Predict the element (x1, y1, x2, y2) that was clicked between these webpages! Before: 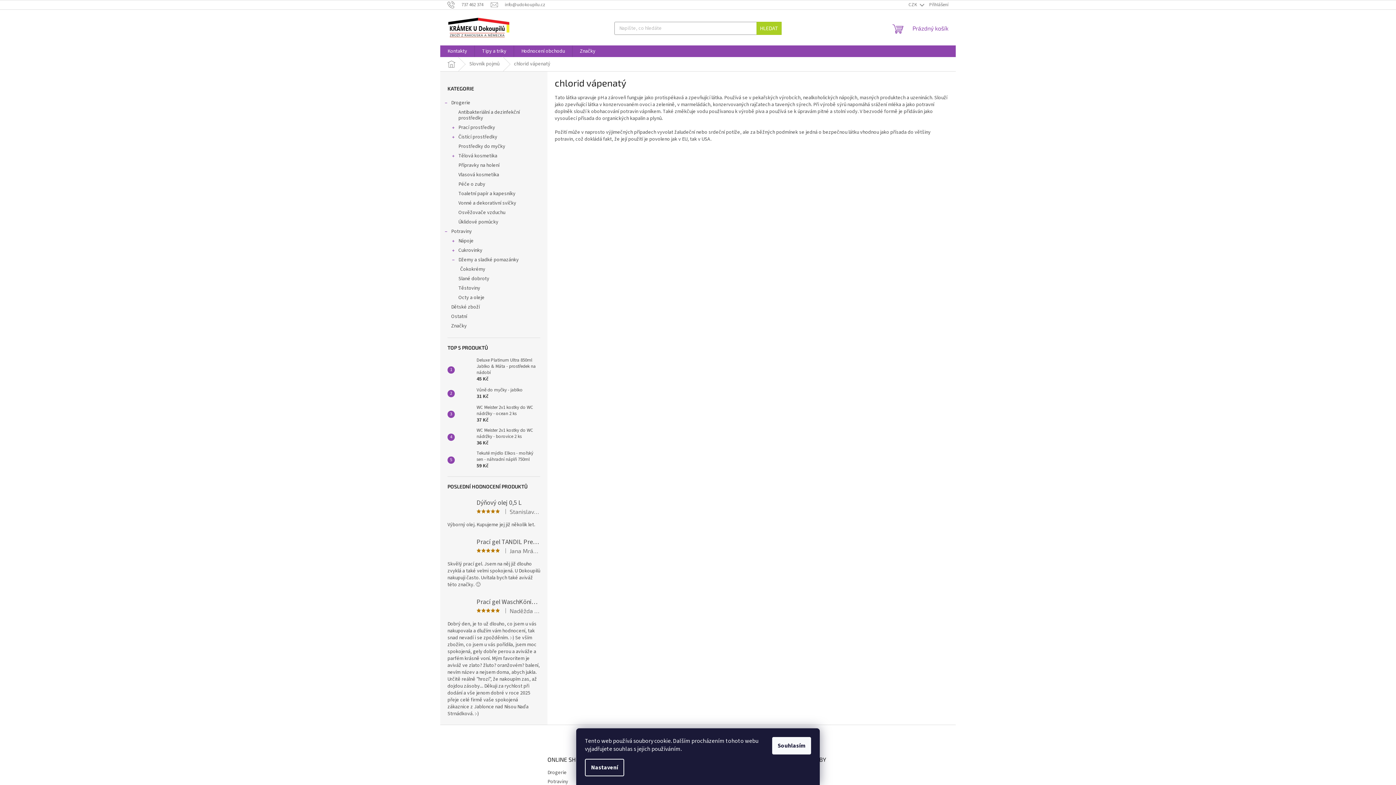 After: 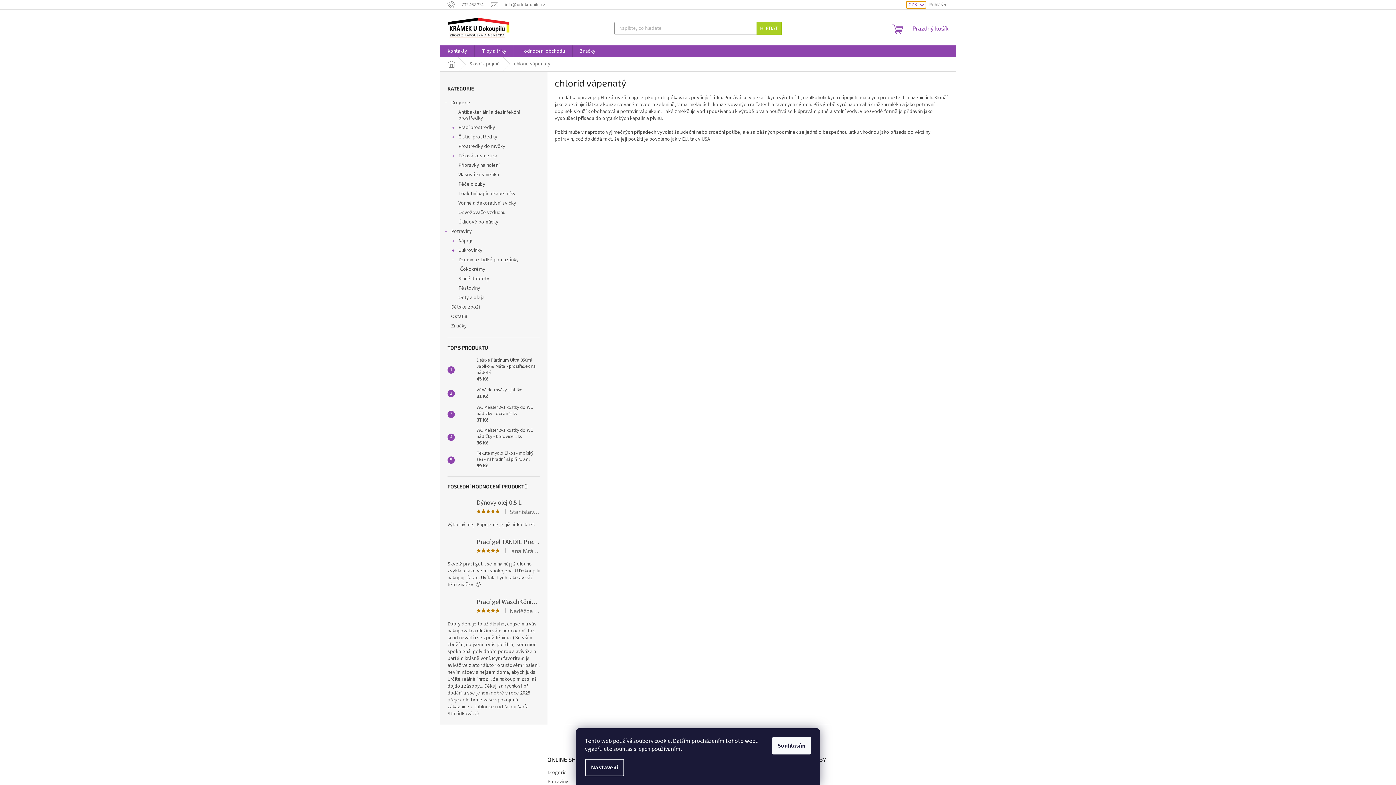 Action: label: CZK  bbox: (906, 1, 926, 8)